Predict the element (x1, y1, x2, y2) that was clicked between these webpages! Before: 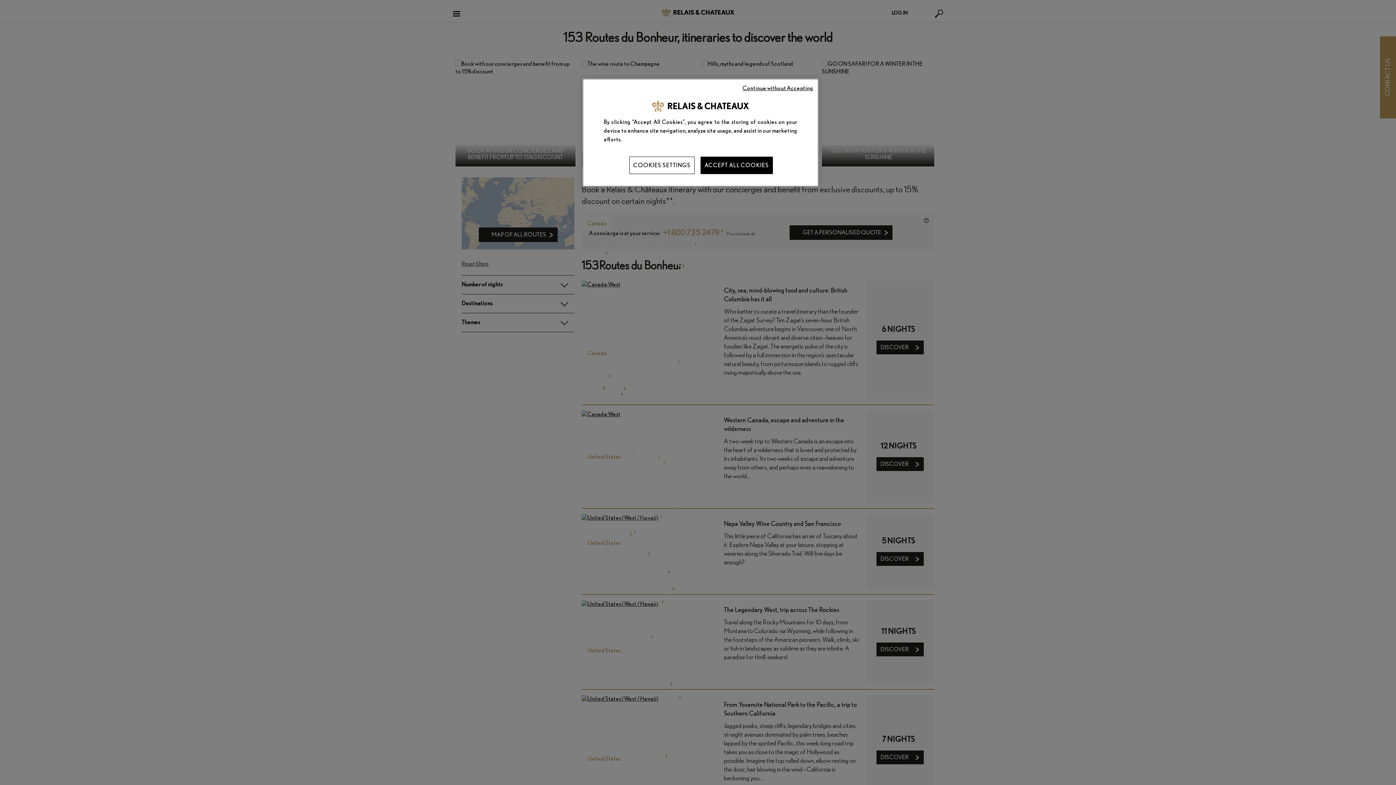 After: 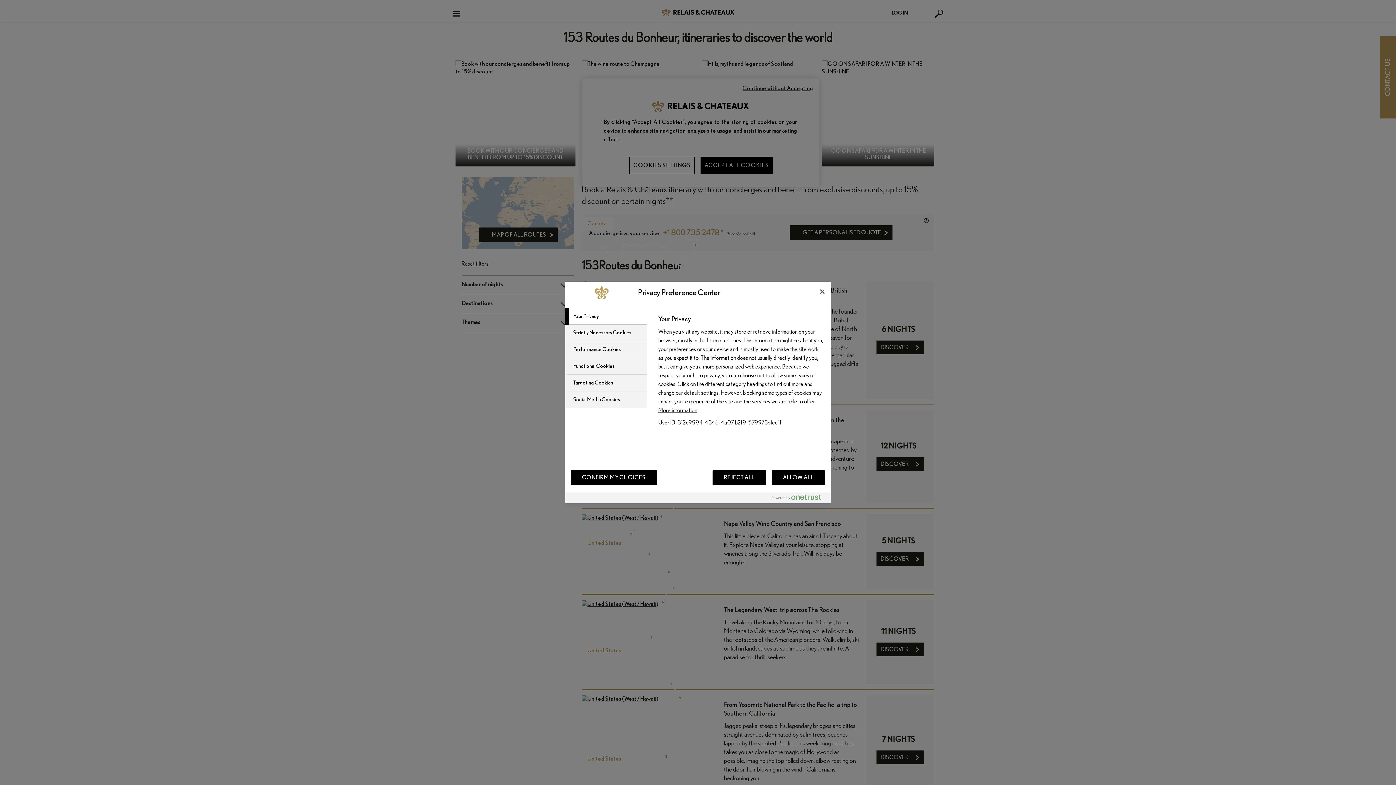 Action: label: COOKIES SETTINGS bbox: (629, 156, 694, 174)